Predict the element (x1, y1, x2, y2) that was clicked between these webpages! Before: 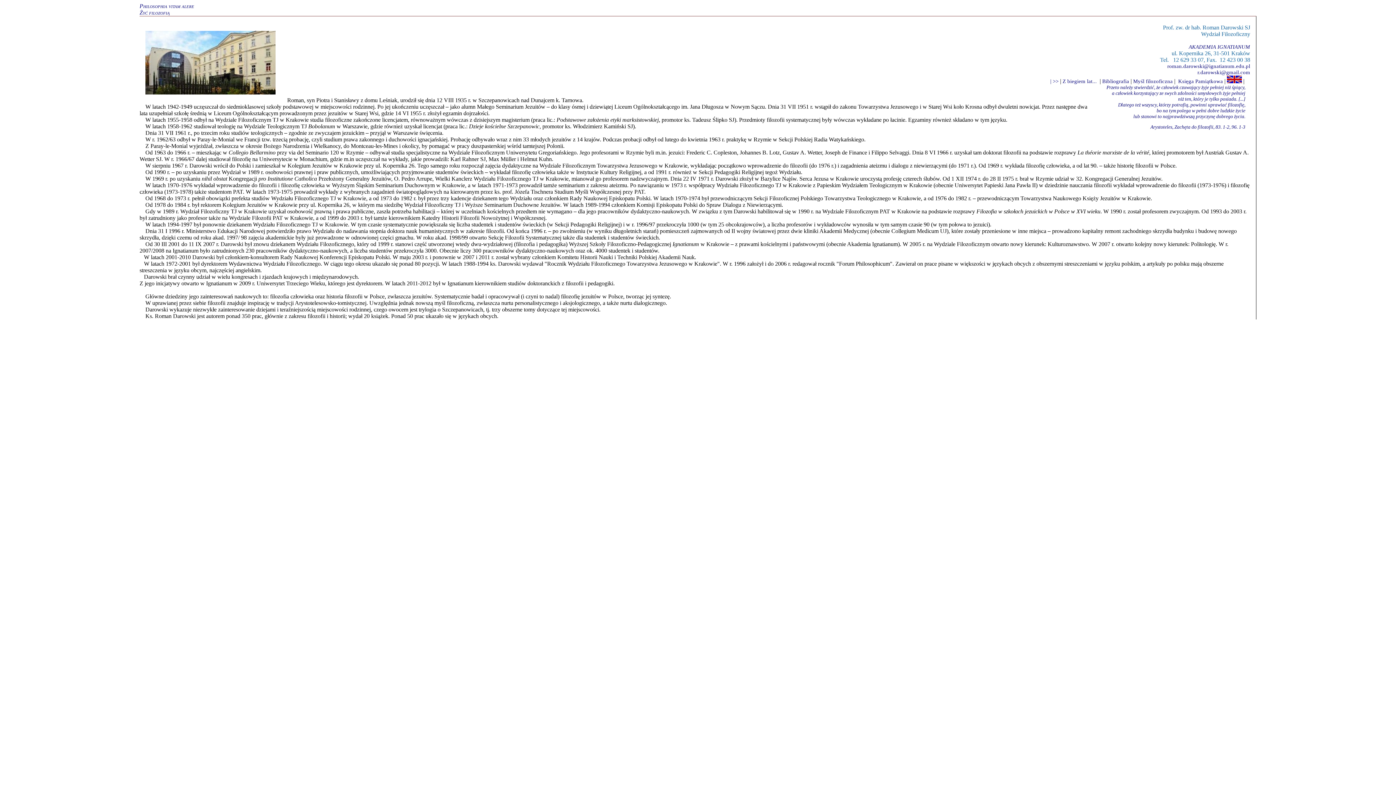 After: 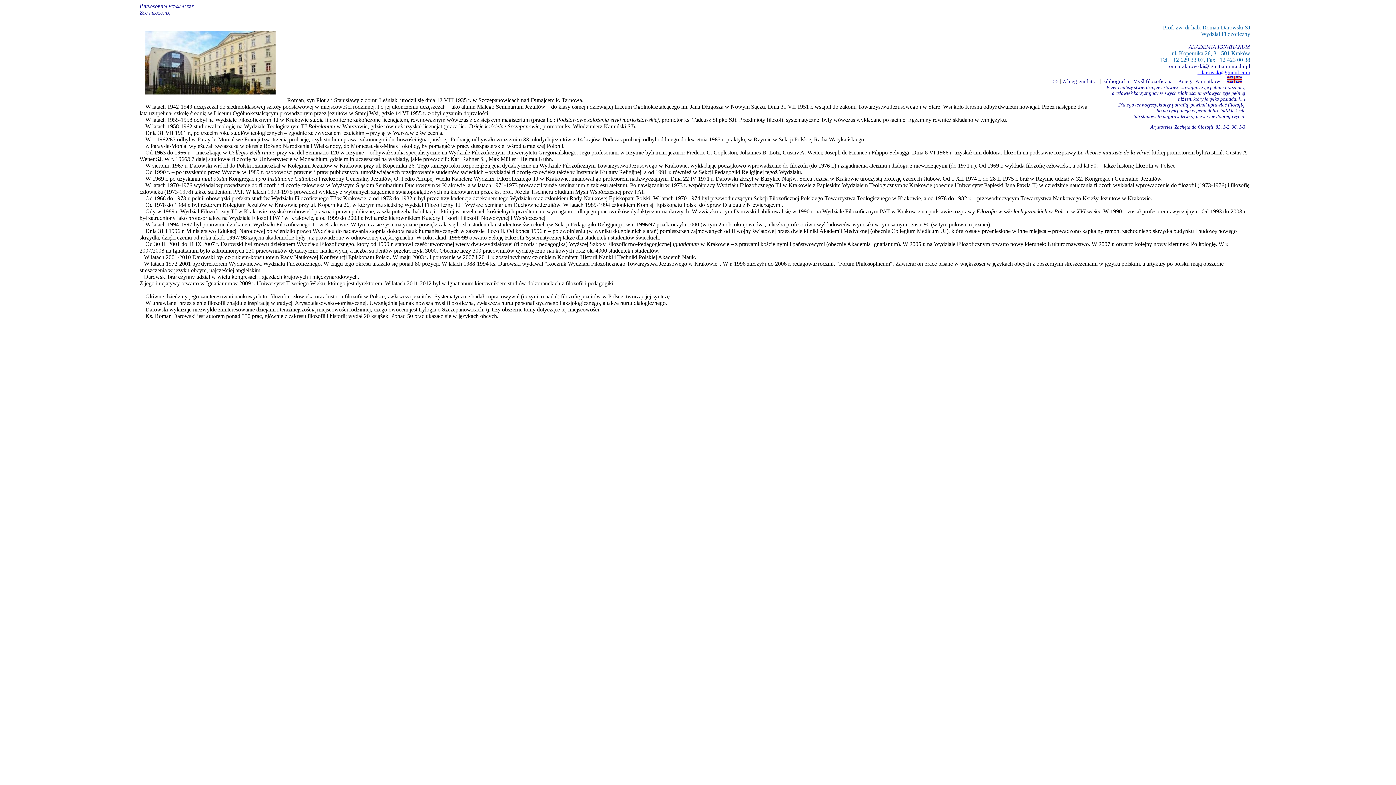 Action: bbox: (1197, 69, 1250, 75) label: r.darowski@gmail.com